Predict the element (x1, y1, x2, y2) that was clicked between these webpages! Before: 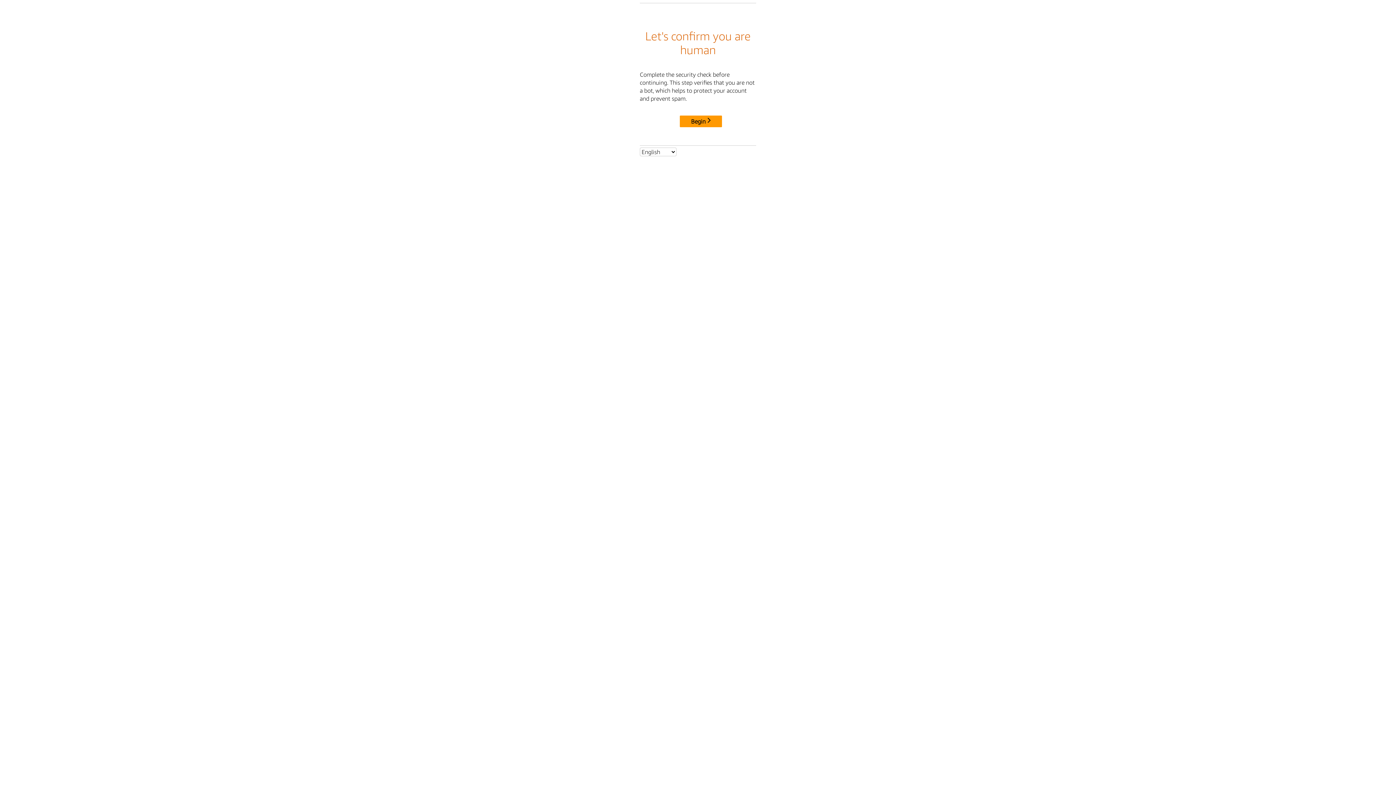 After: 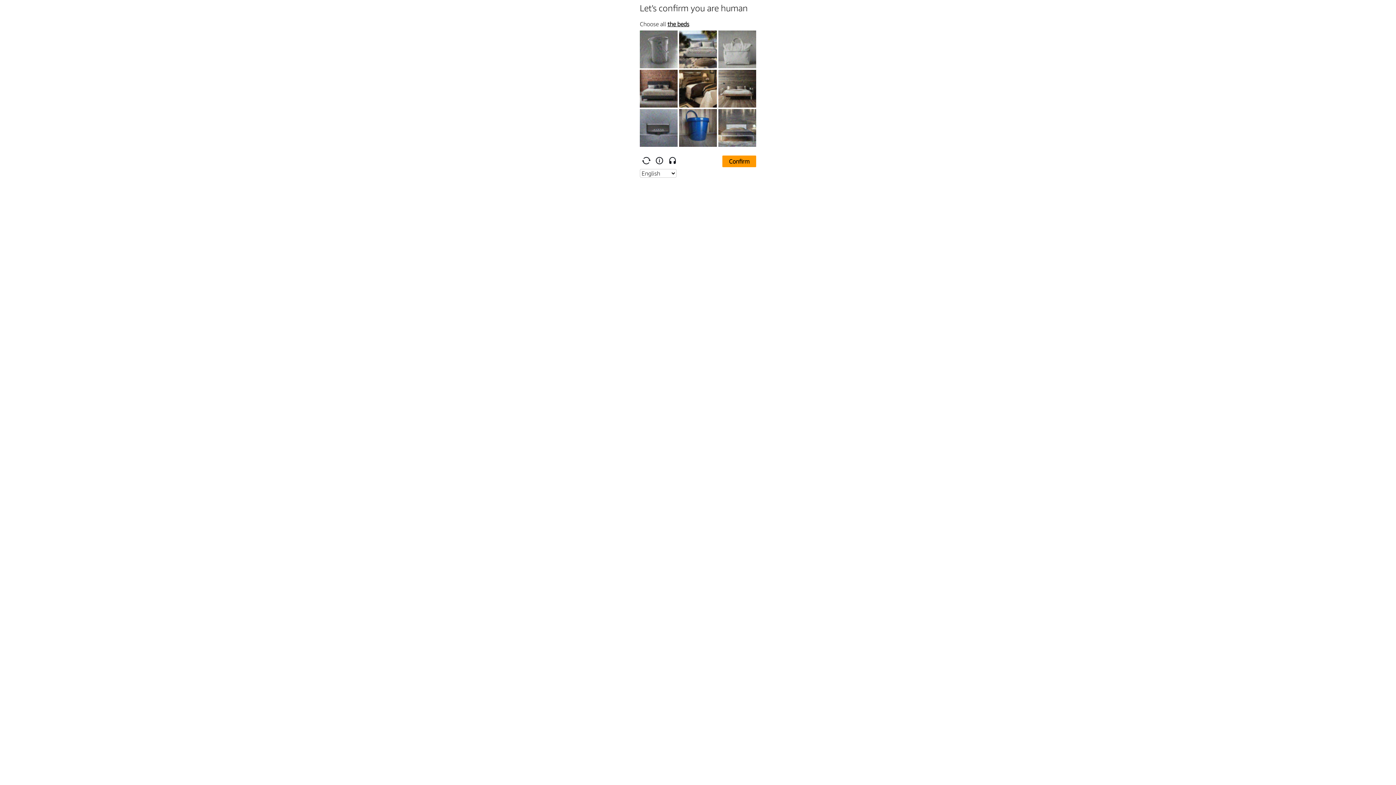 Action: bbox: (680, 115, 722, 127) label: Begin